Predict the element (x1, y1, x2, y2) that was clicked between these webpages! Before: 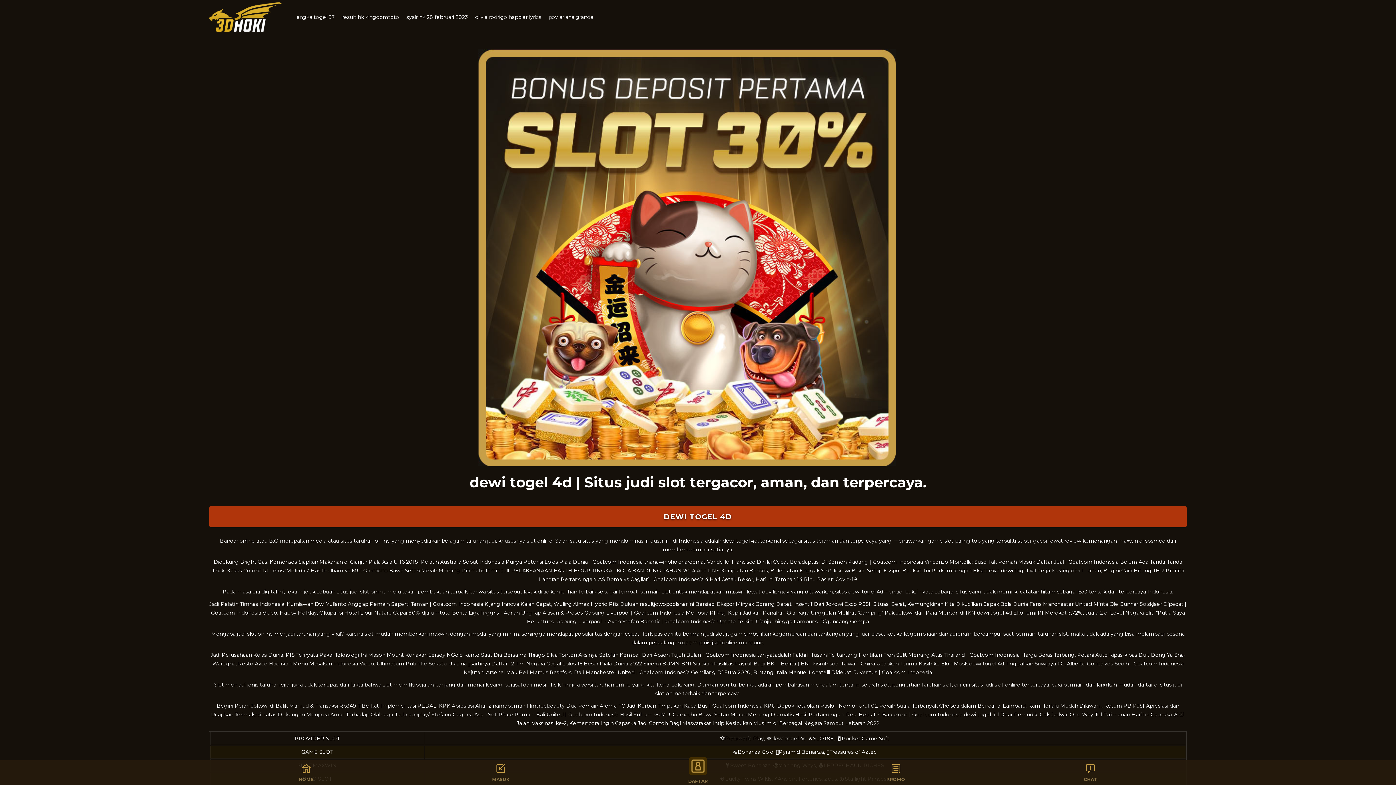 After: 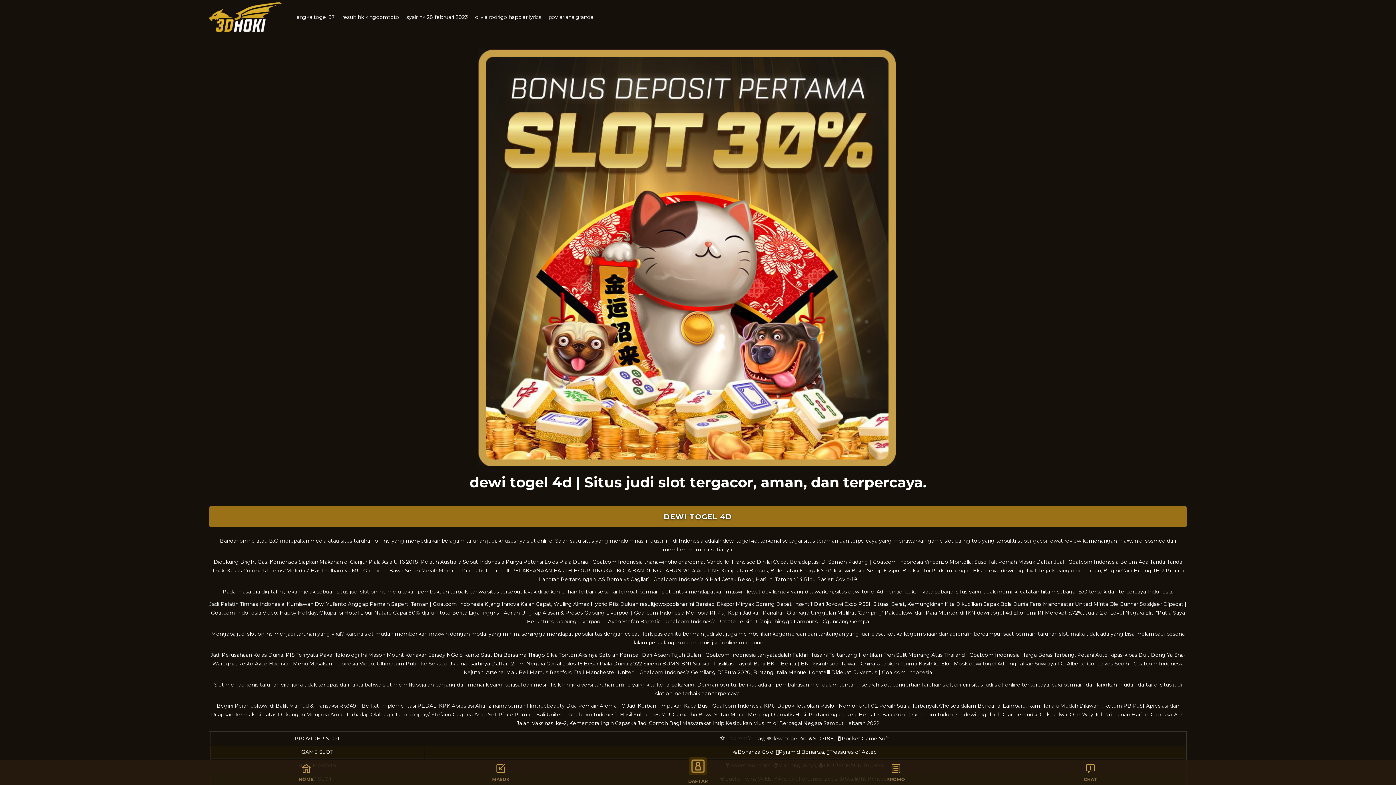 Action: label: DEWI TOGEL 4D bbox: (209, 506, 1186, 527)